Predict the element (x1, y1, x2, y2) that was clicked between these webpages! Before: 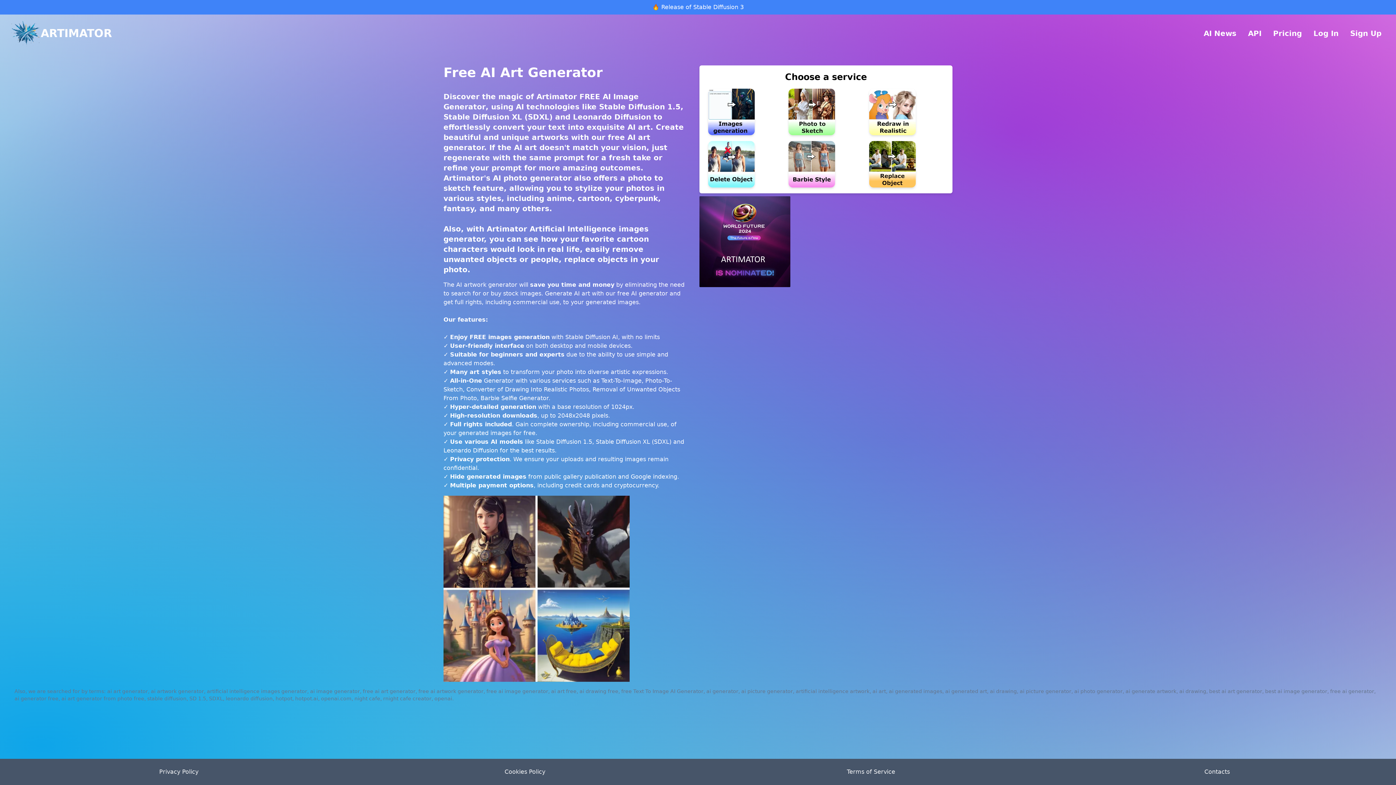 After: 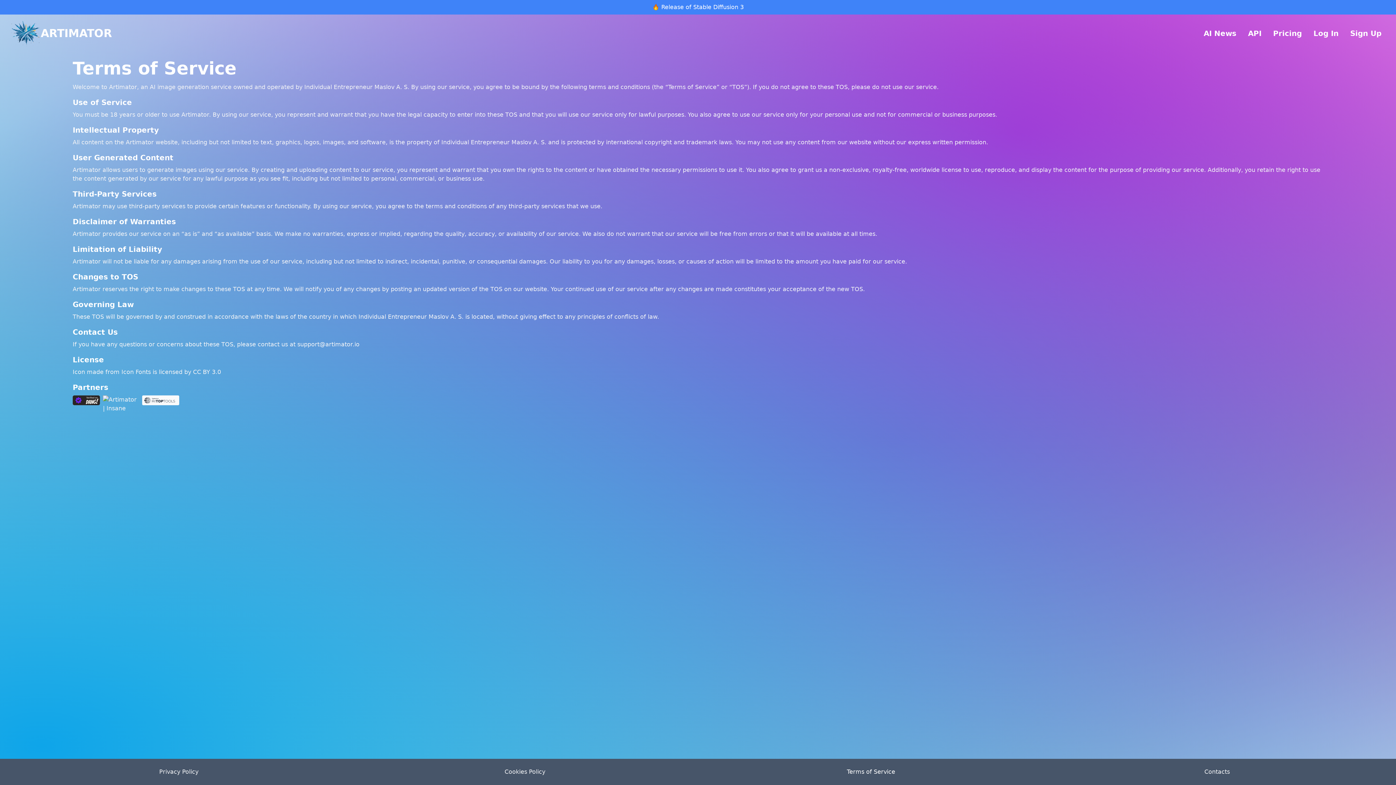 Action: bbox: (698, 765, 1044, 779) label: Terms of Service